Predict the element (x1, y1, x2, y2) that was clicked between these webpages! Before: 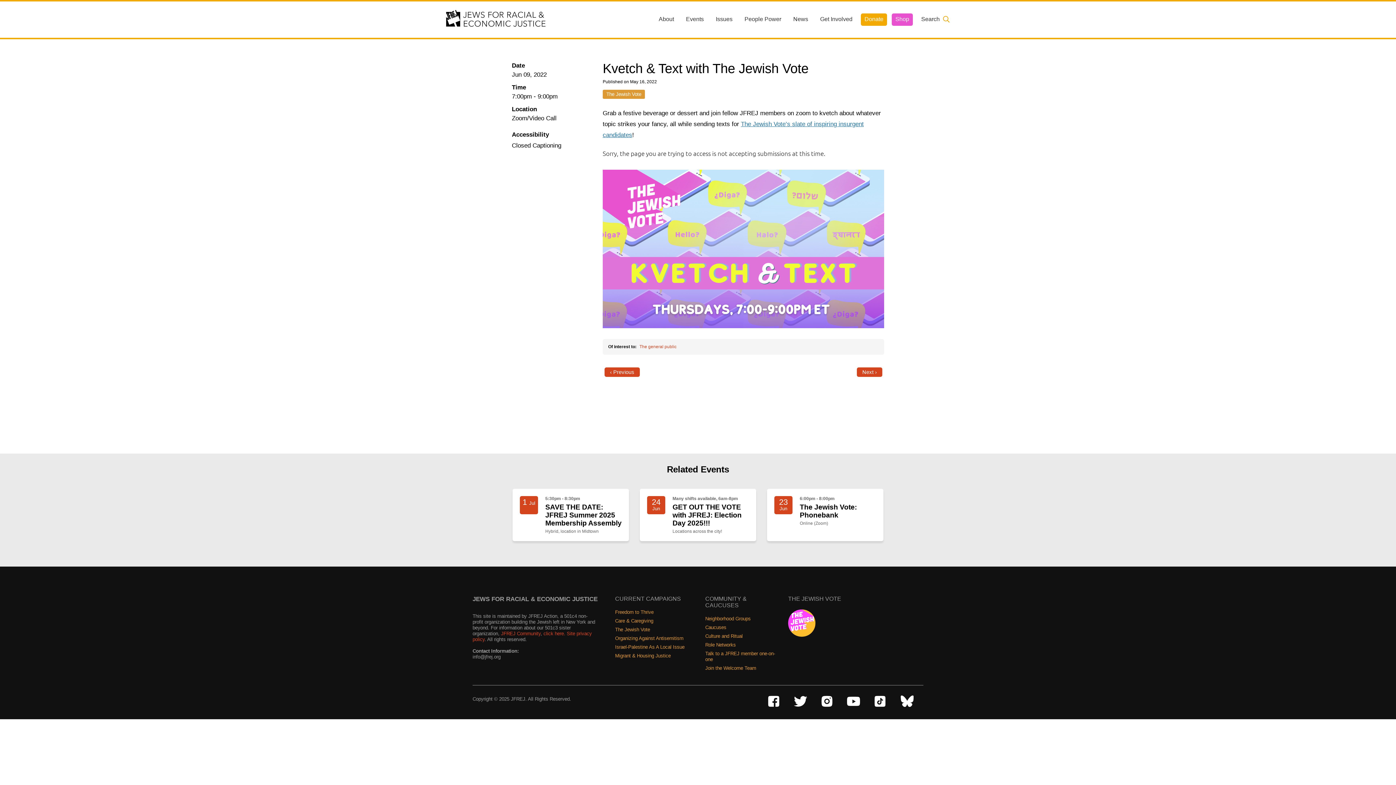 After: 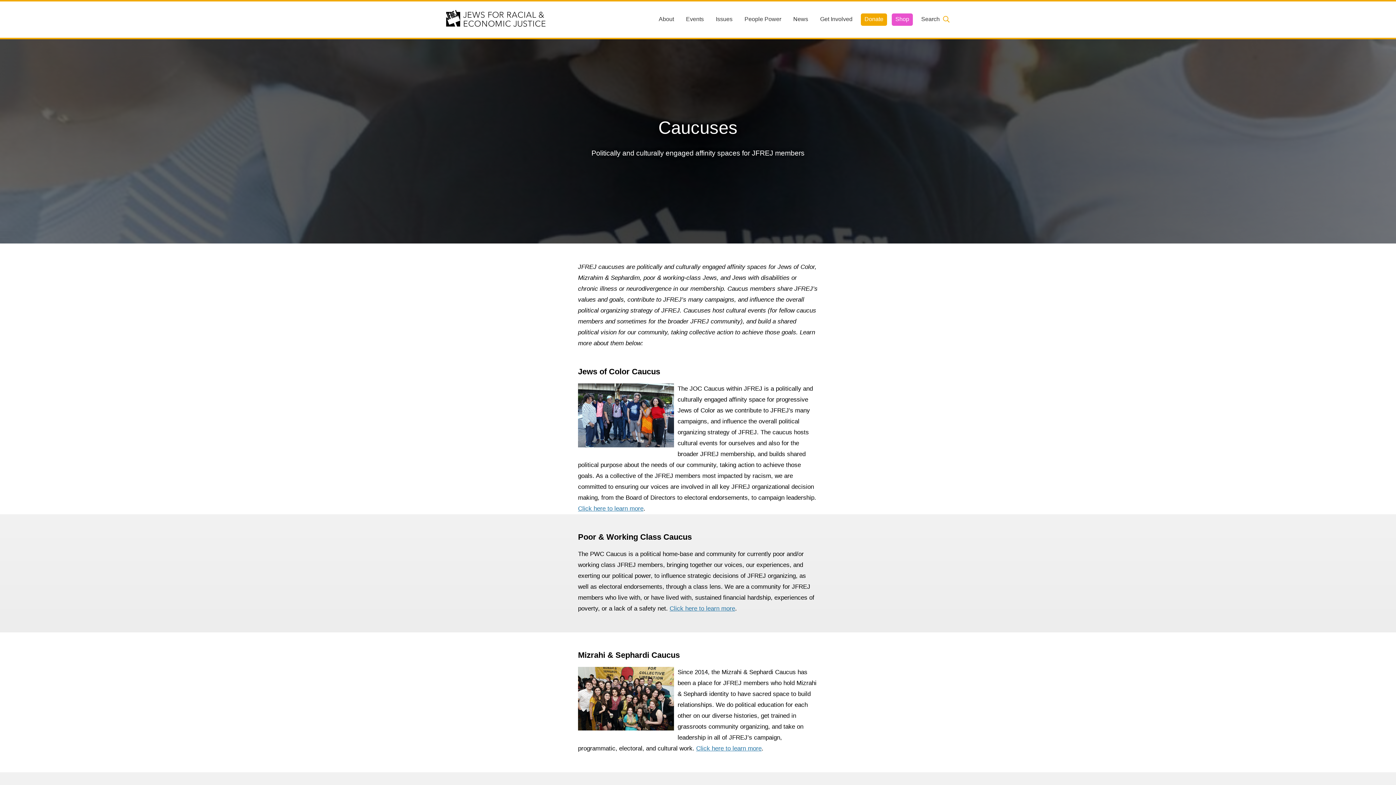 Action: label: Caucuses bbox: (705, 625, 781, 633)